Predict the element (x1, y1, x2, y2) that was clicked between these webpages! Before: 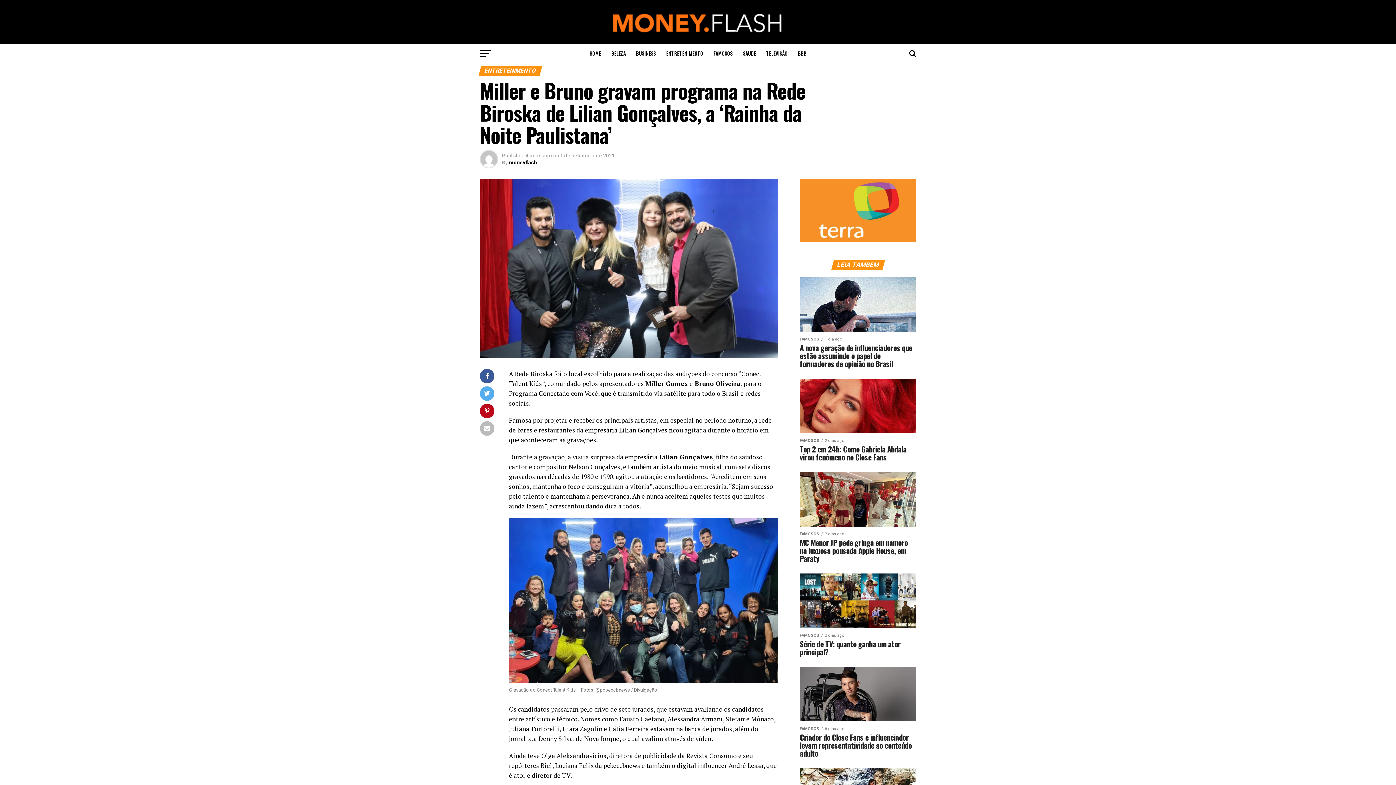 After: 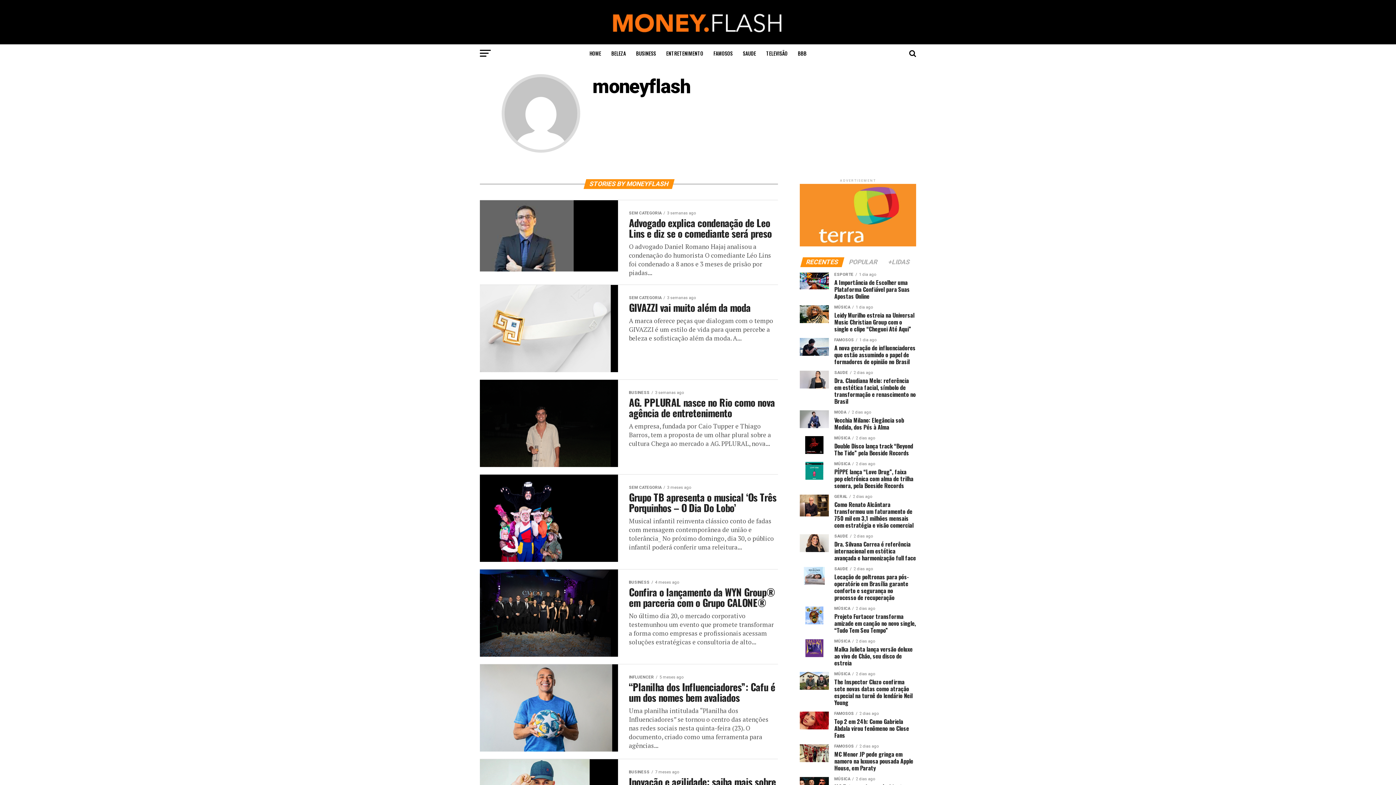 Action: label: moneyflash bbox: (509, 159, 537, 165)